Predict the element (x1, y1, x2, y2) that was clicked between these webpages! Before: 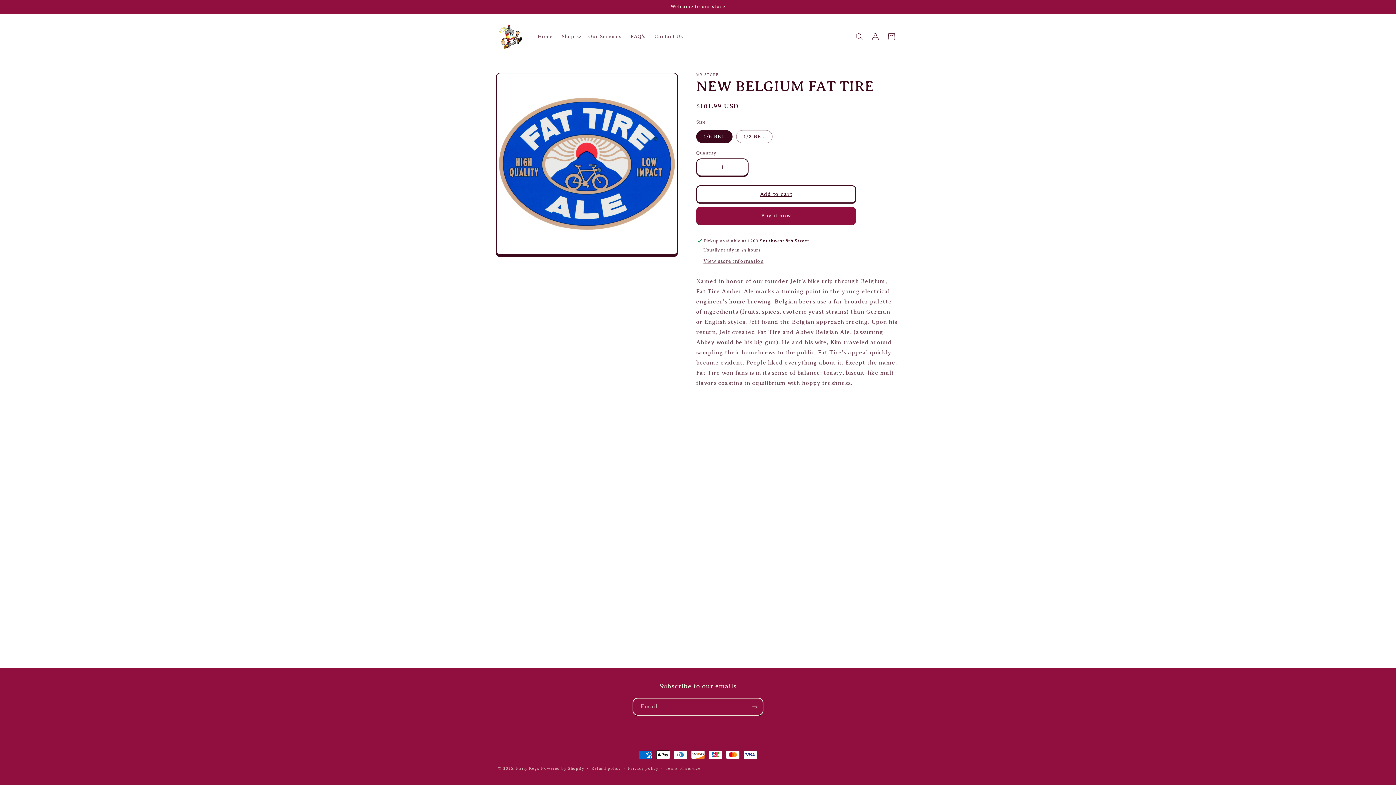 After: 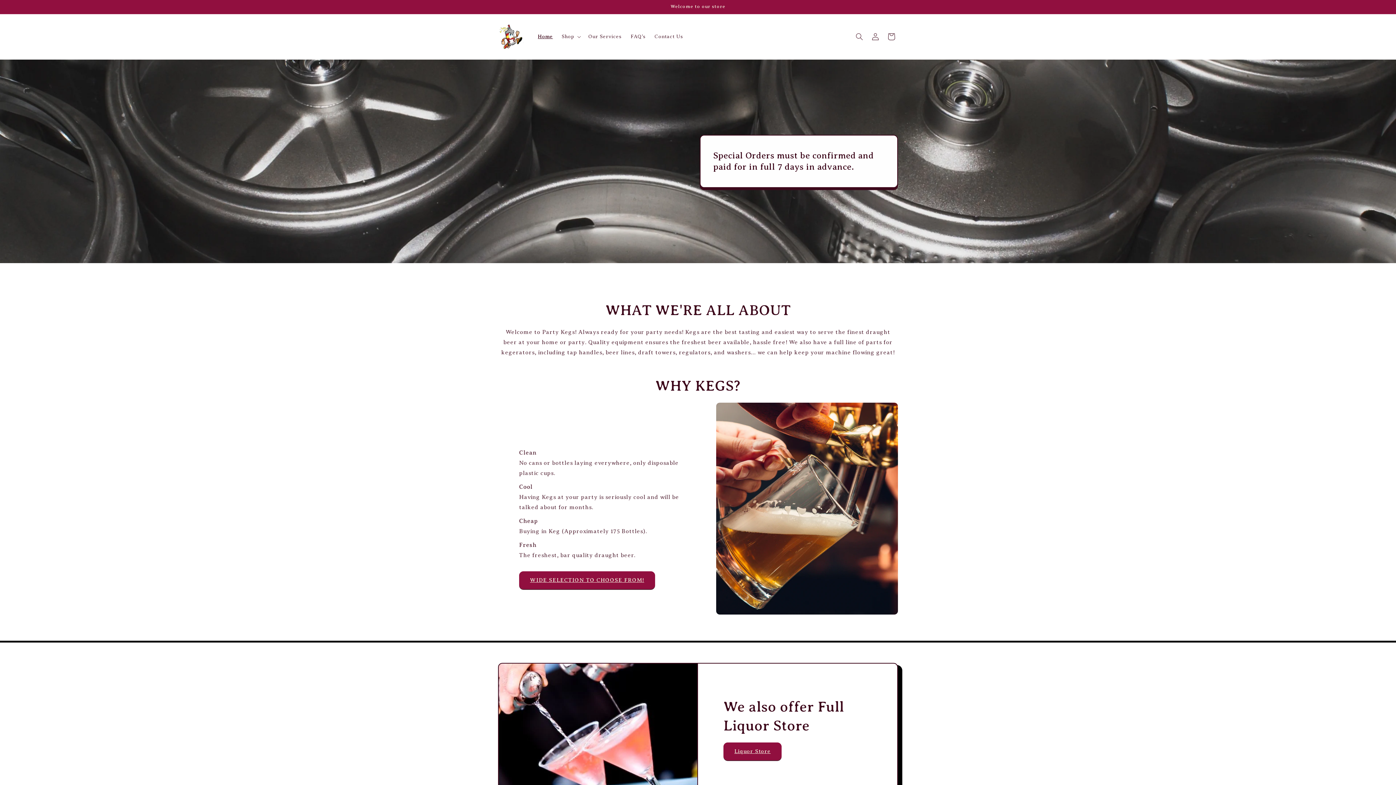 Action: label: Party Kegs  bbox: (516, 766, 541, 770)